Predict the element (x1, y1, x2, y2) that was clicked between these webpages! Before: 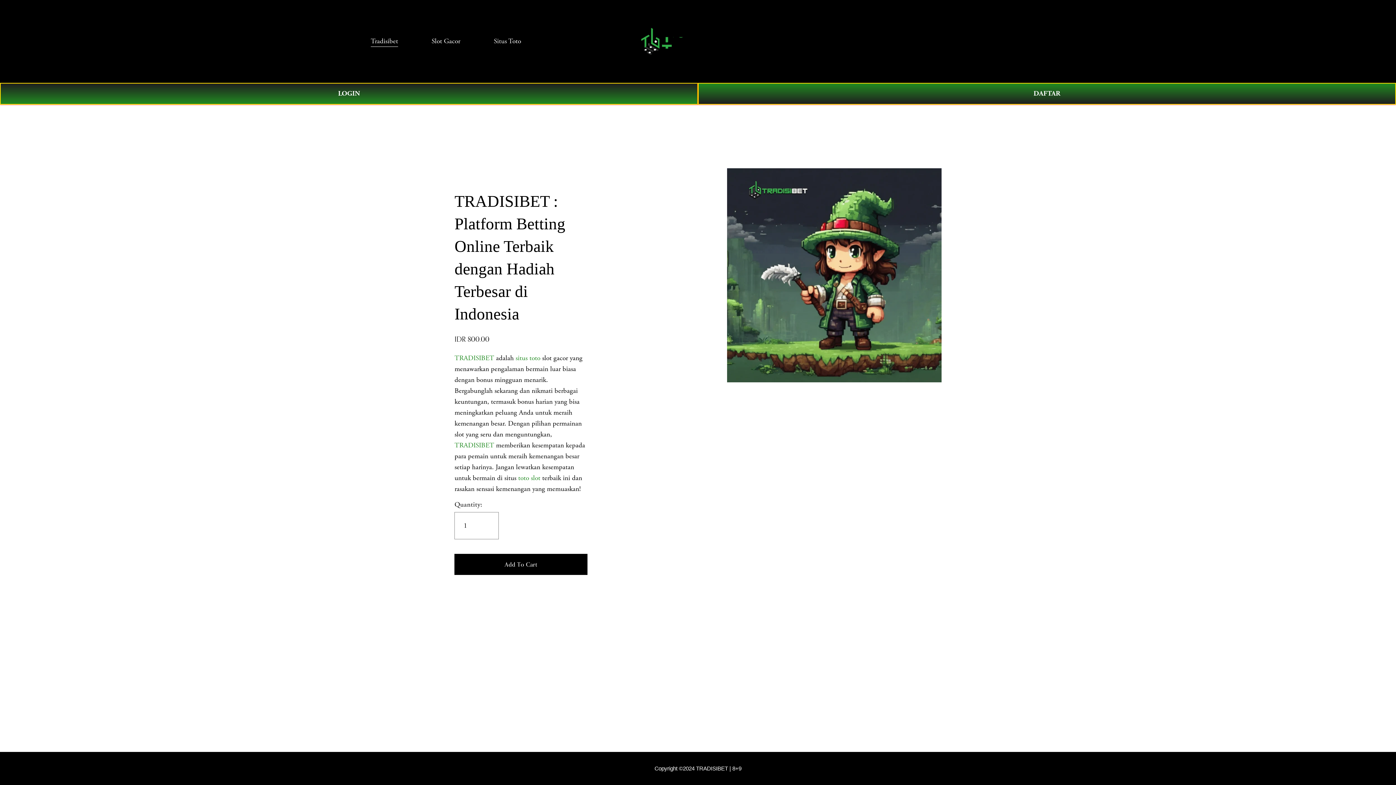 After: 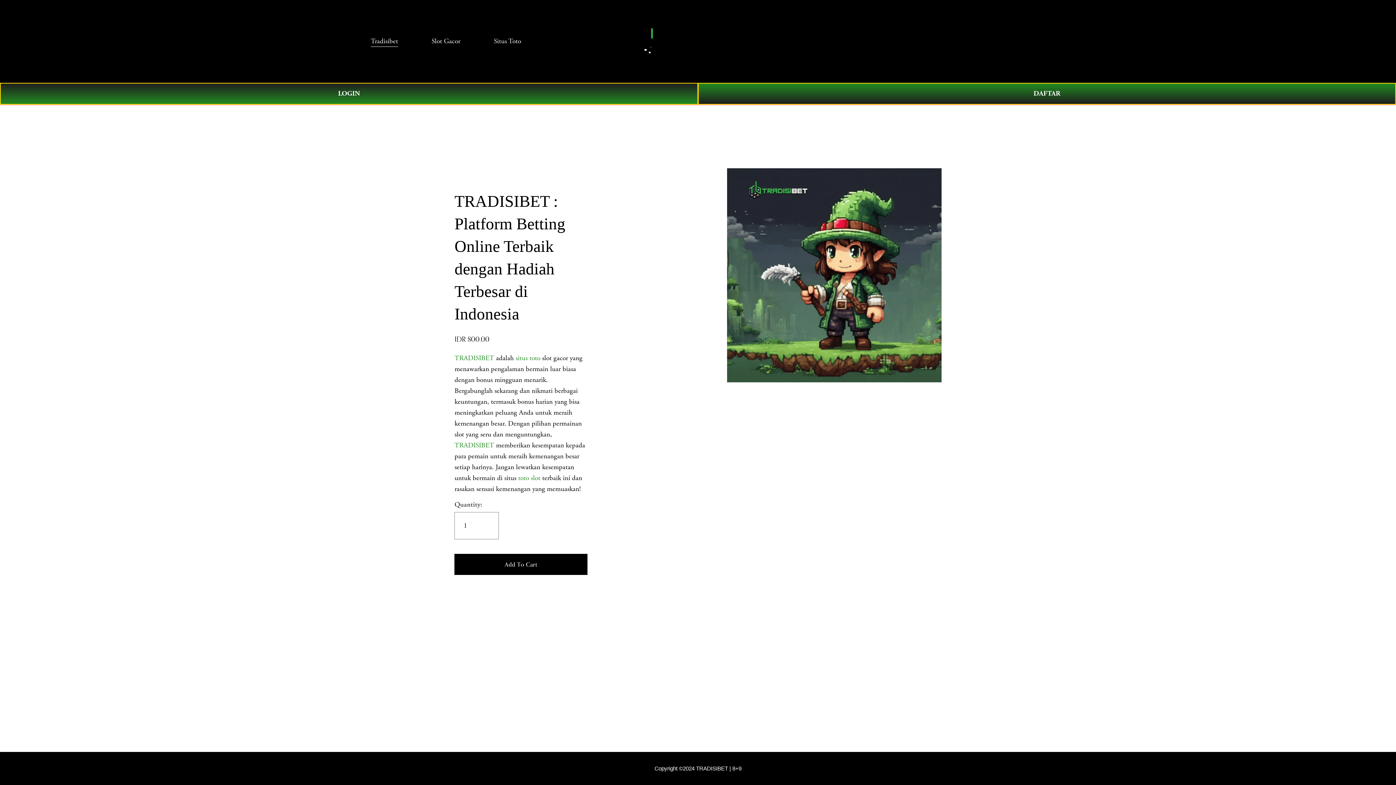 Action: label: Situs Toto bbox: (493, 35, 521, 47)